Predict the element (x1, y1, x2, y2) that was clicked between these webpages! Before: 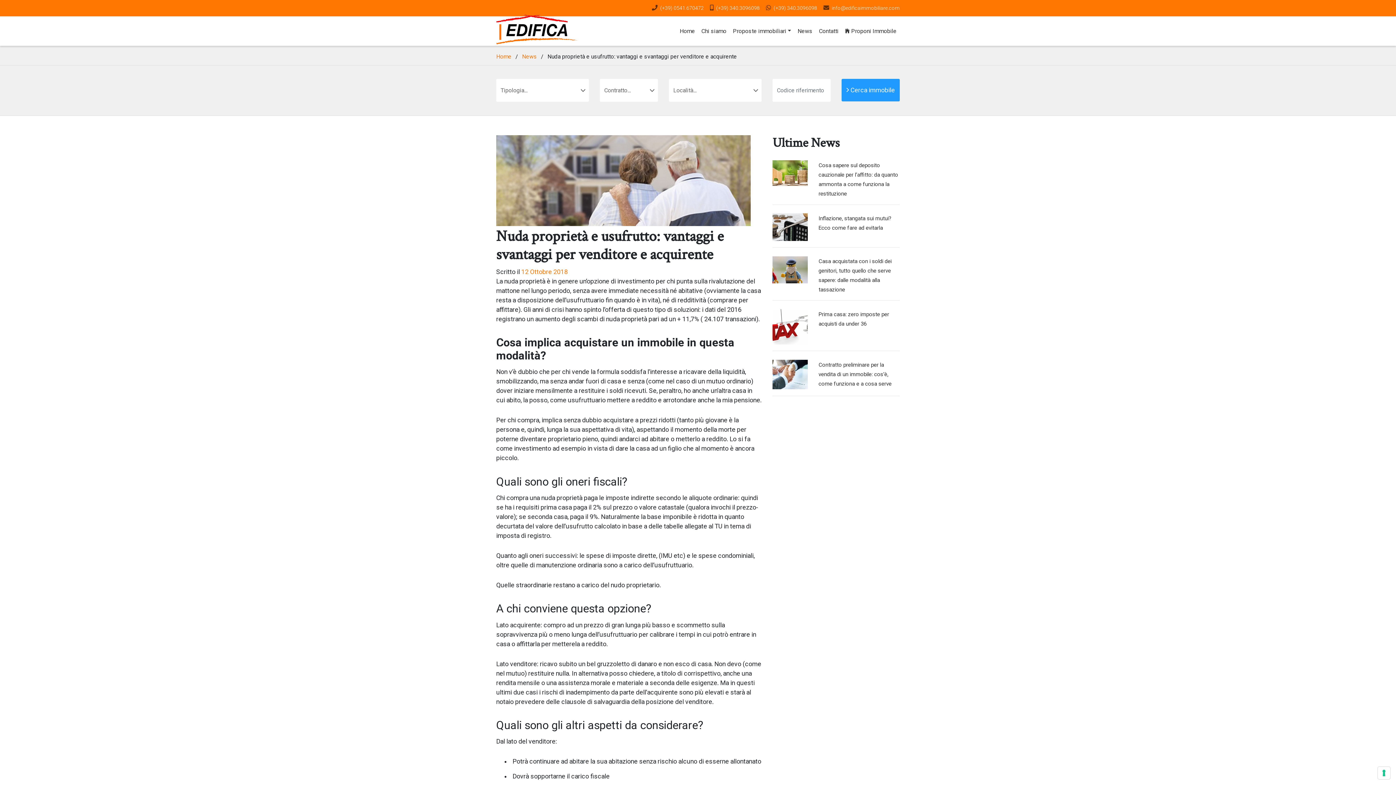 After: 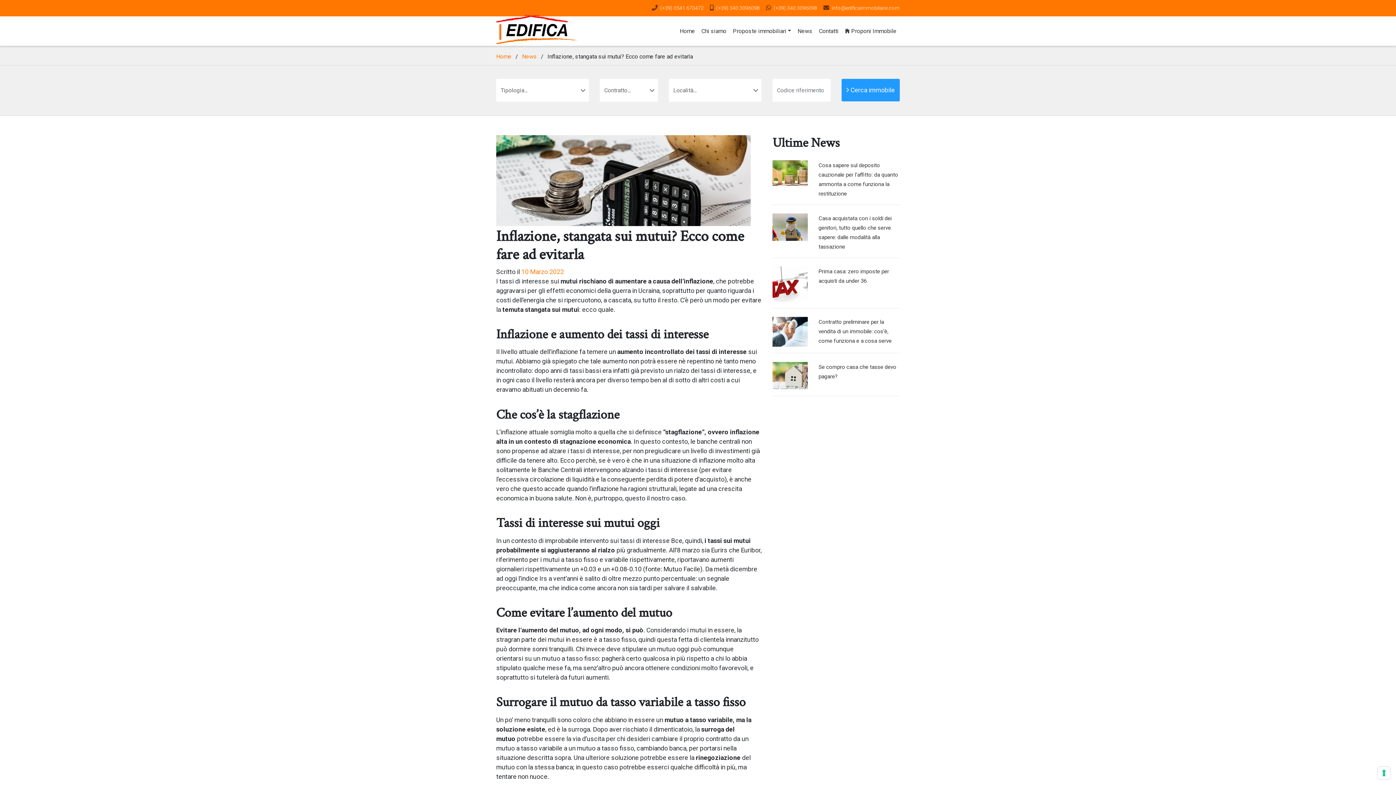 Action: bbox: (772, 223, 807, 230)